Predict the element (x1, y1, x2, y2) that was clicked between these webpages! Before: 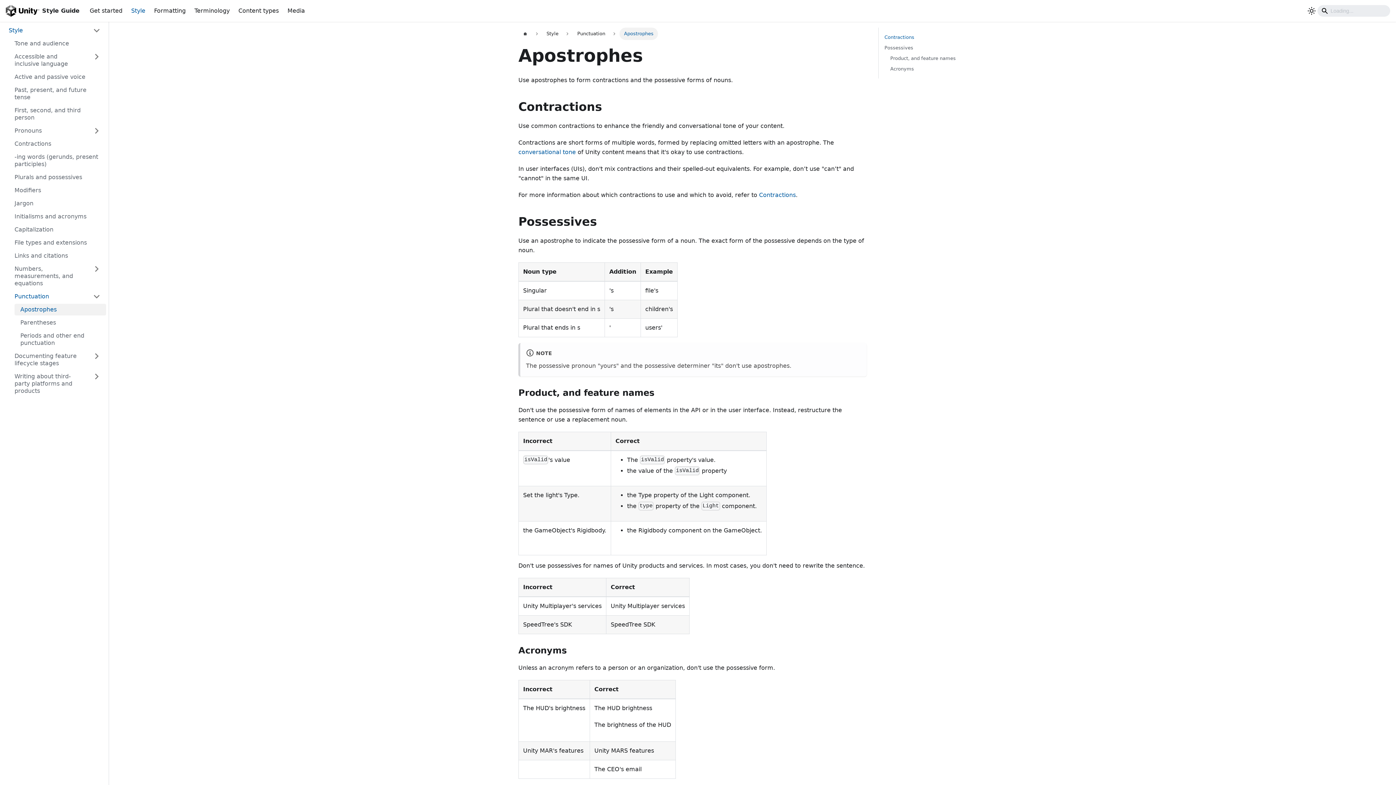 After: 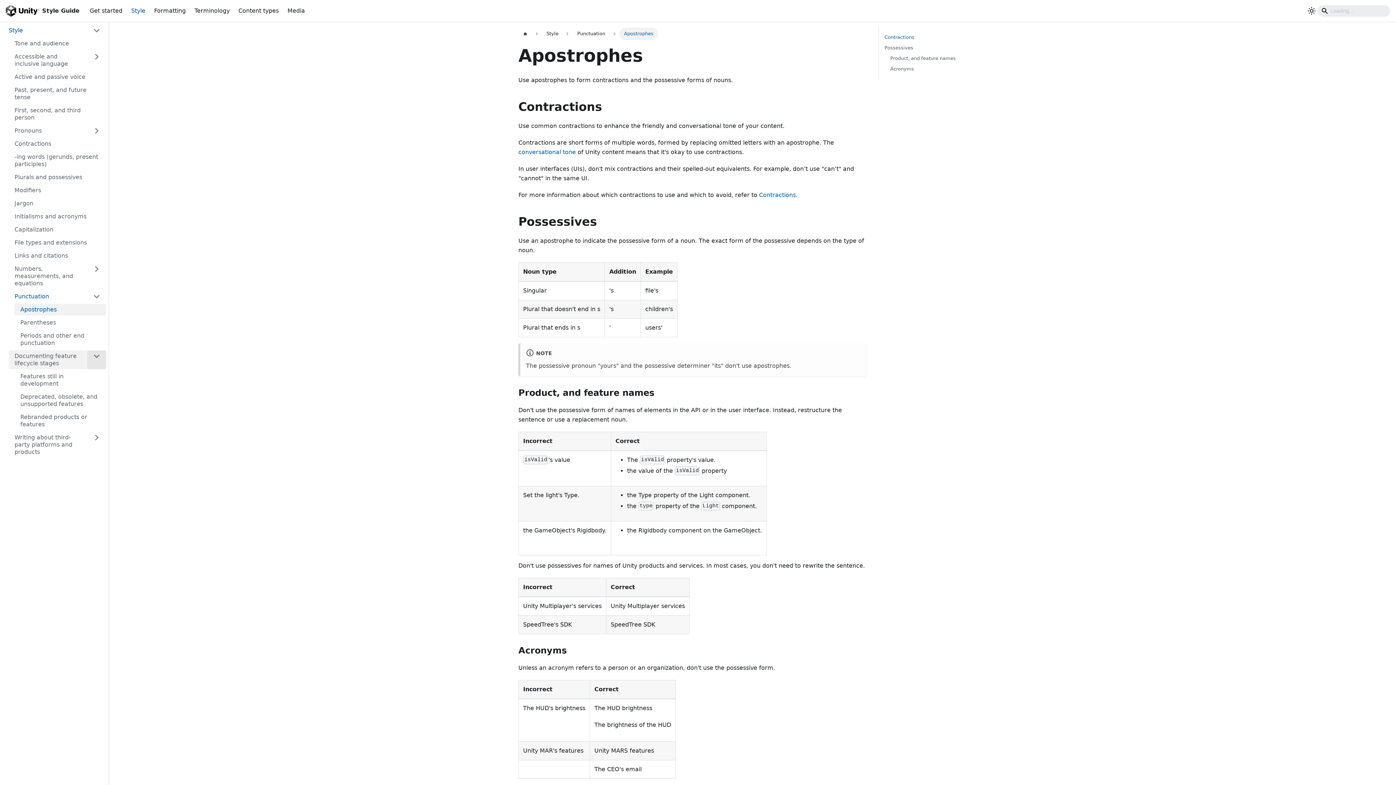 Action: label: Toggle the collapsible sidebar category 'Documenting feature lifecycle stages' bbox: (87, 350, 106, 369)